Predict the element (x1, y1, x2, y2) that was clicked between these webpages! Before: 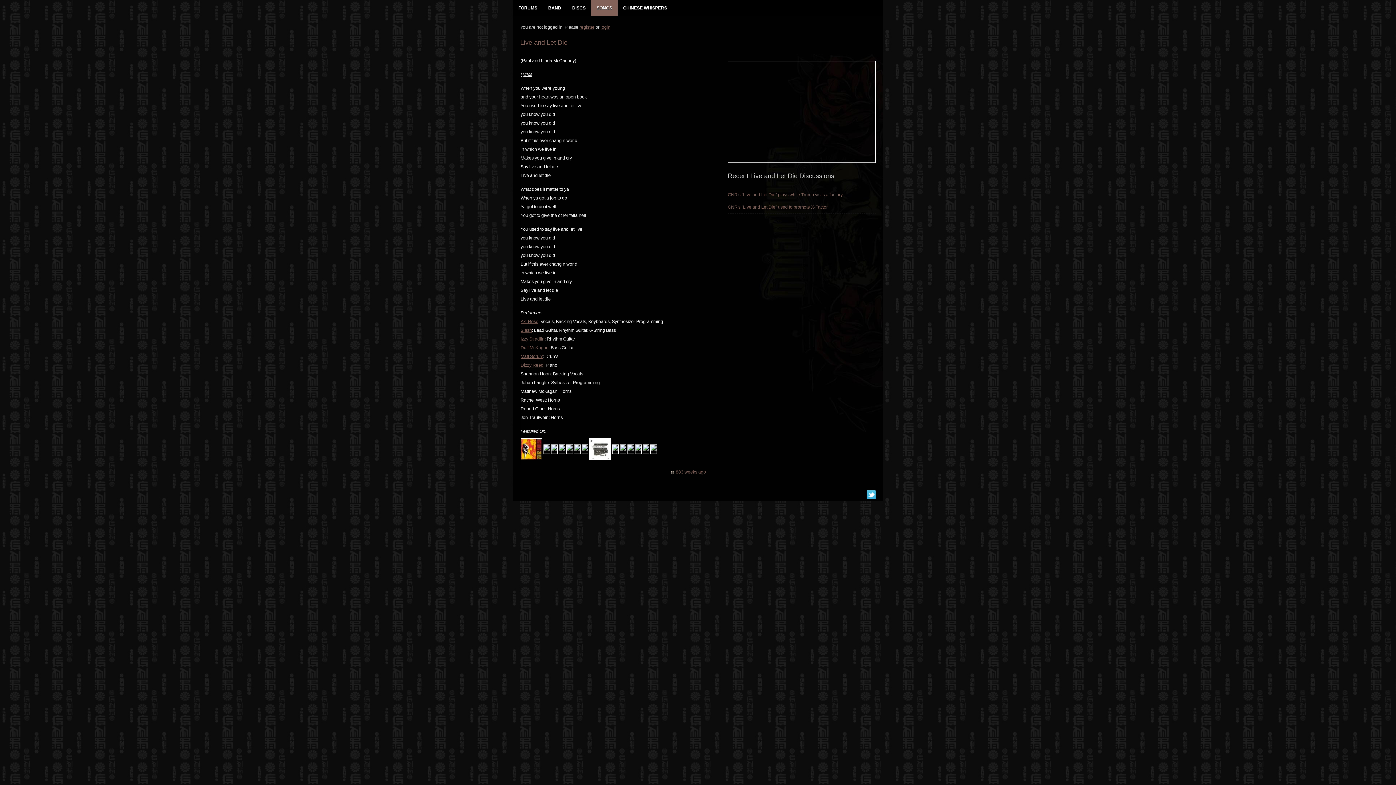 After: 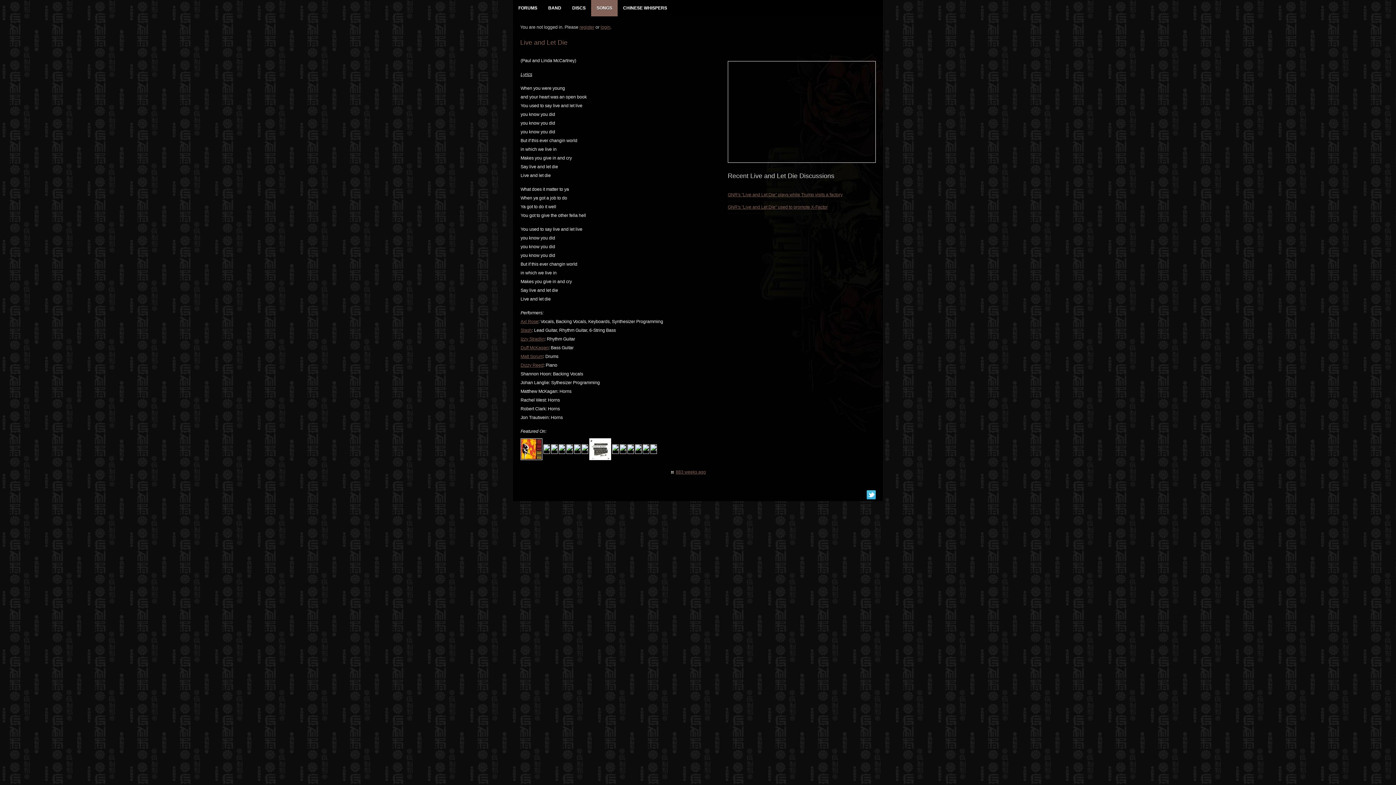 Action: bbox: (675, 469, 706, 474) label: 883 weeks ago